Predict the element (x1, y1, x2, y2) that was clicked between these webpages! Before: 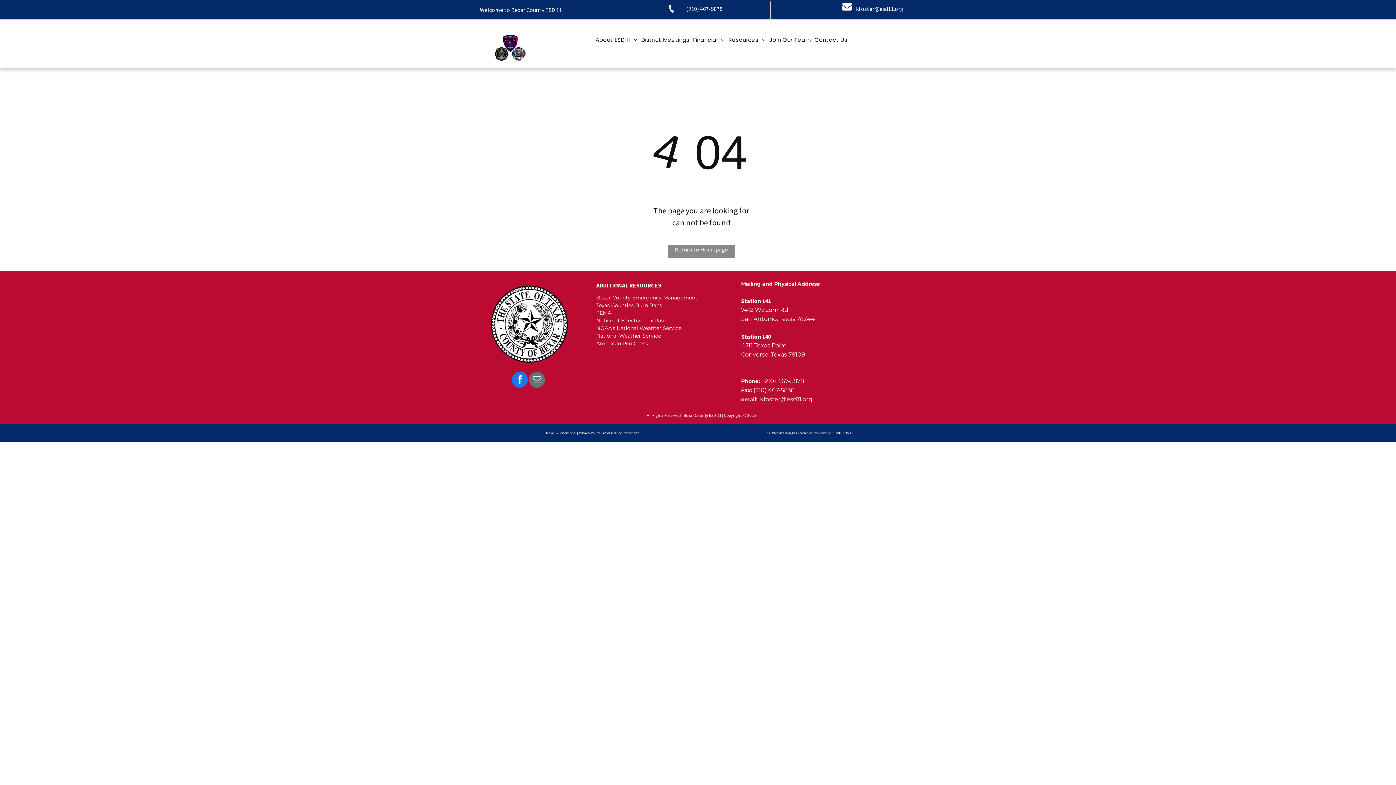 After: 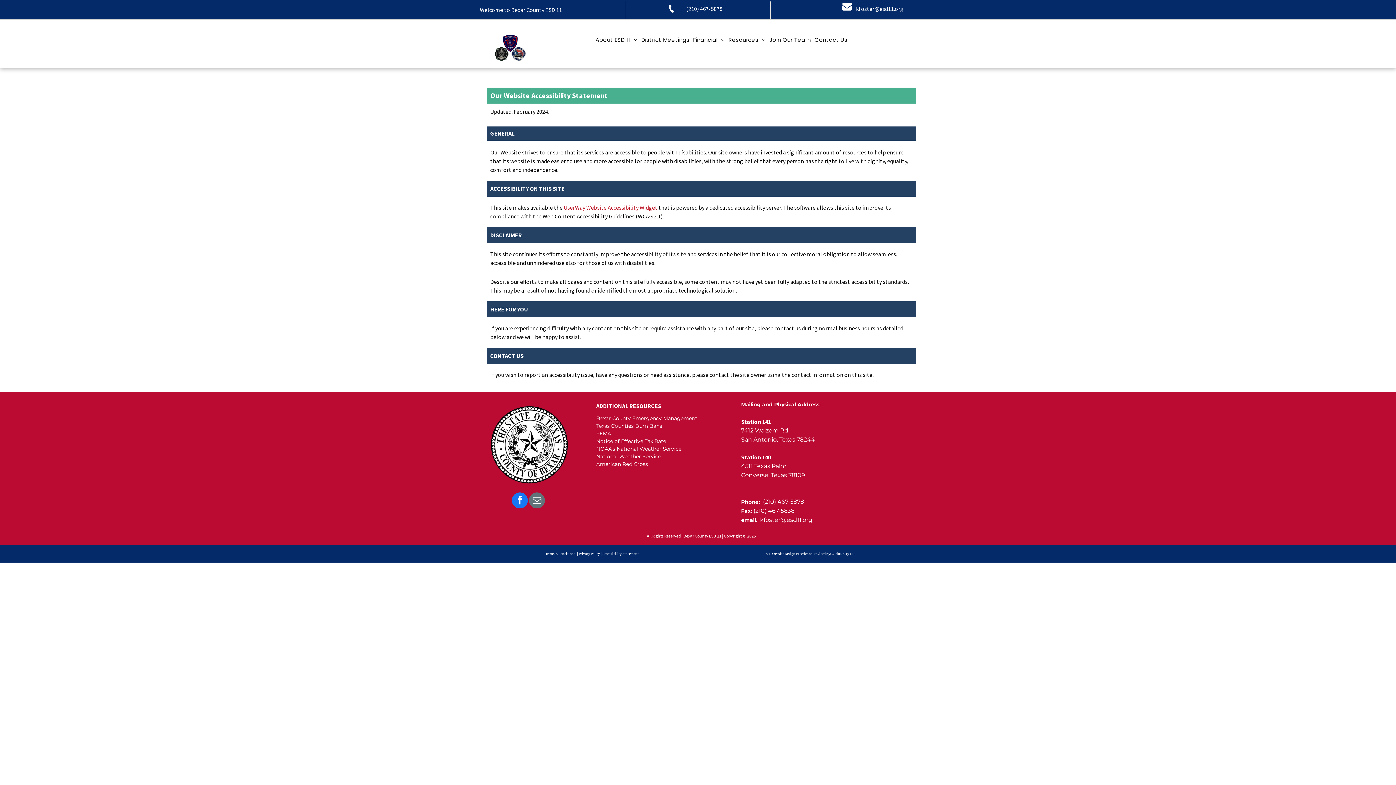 Action: label: Accessibility Statement bbox: (602, 430, 638, 435)